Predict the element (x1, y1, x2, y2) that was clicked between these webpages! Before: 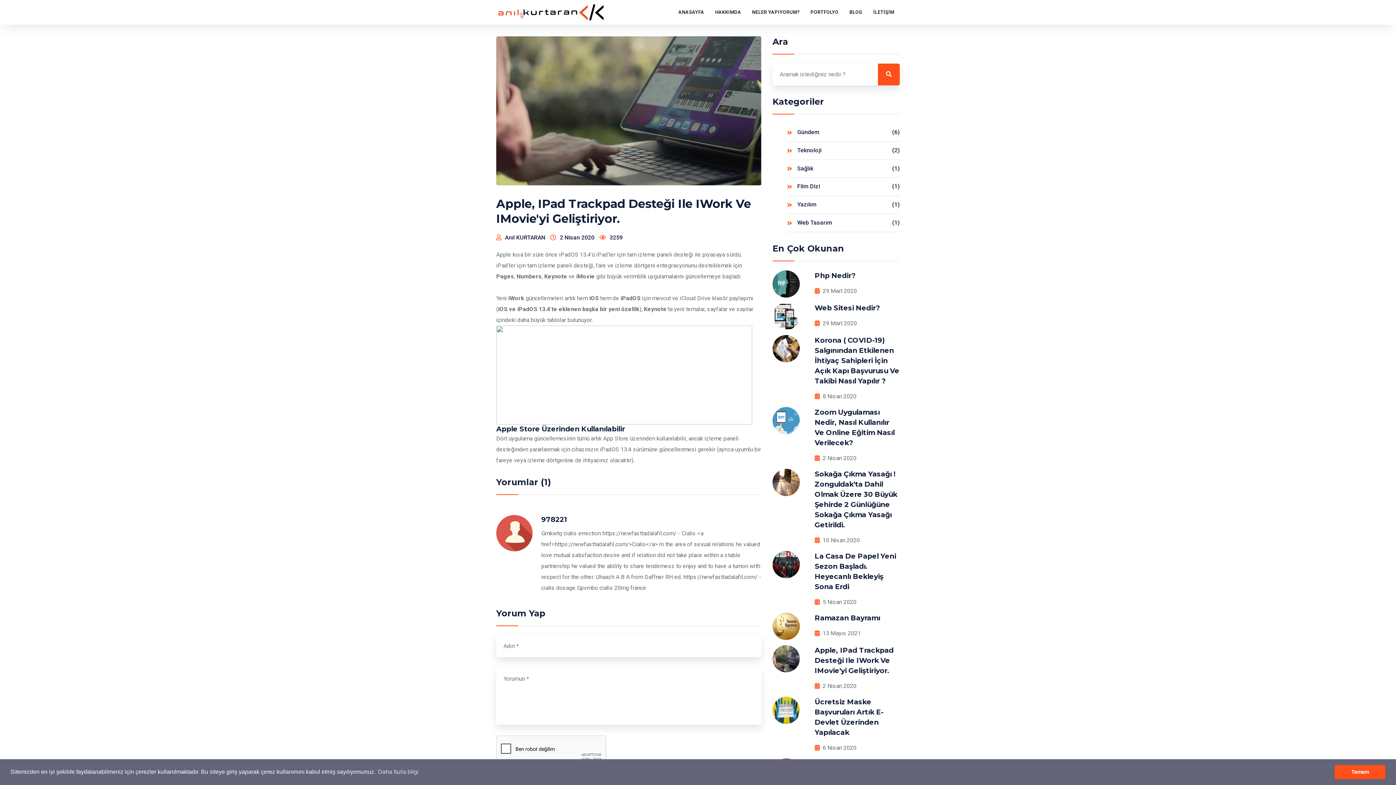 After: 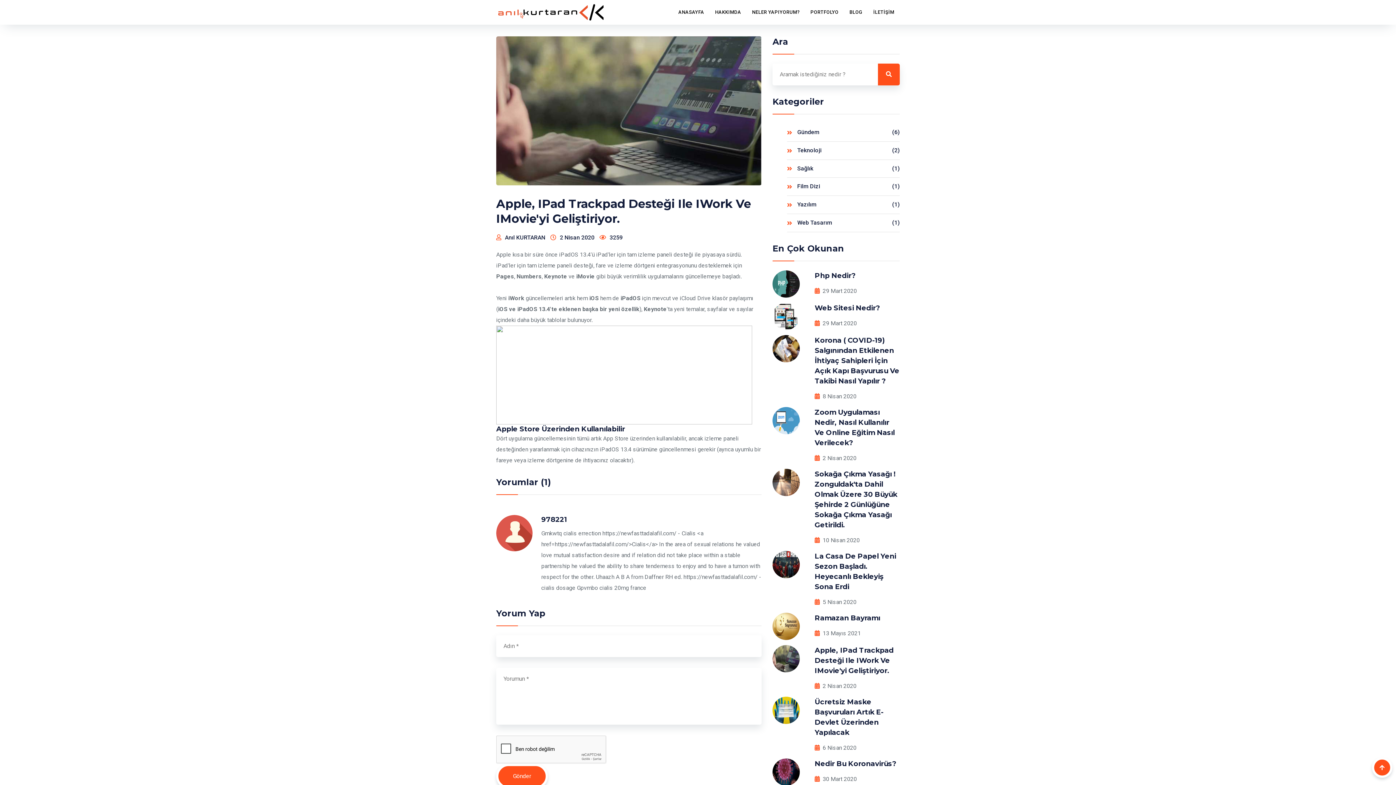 Action: bbox: (1334, 765, 1385, 779) label: �erez kabul edilmedi